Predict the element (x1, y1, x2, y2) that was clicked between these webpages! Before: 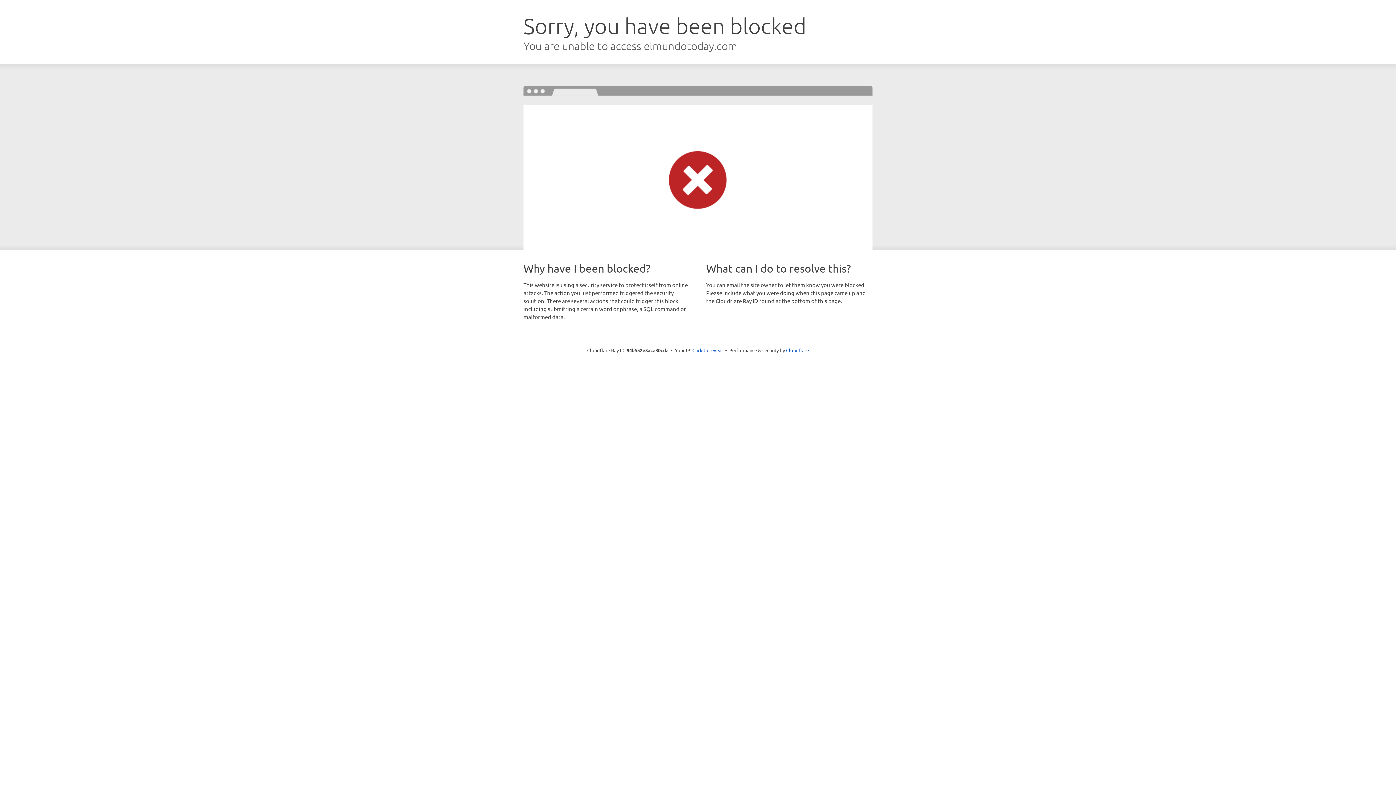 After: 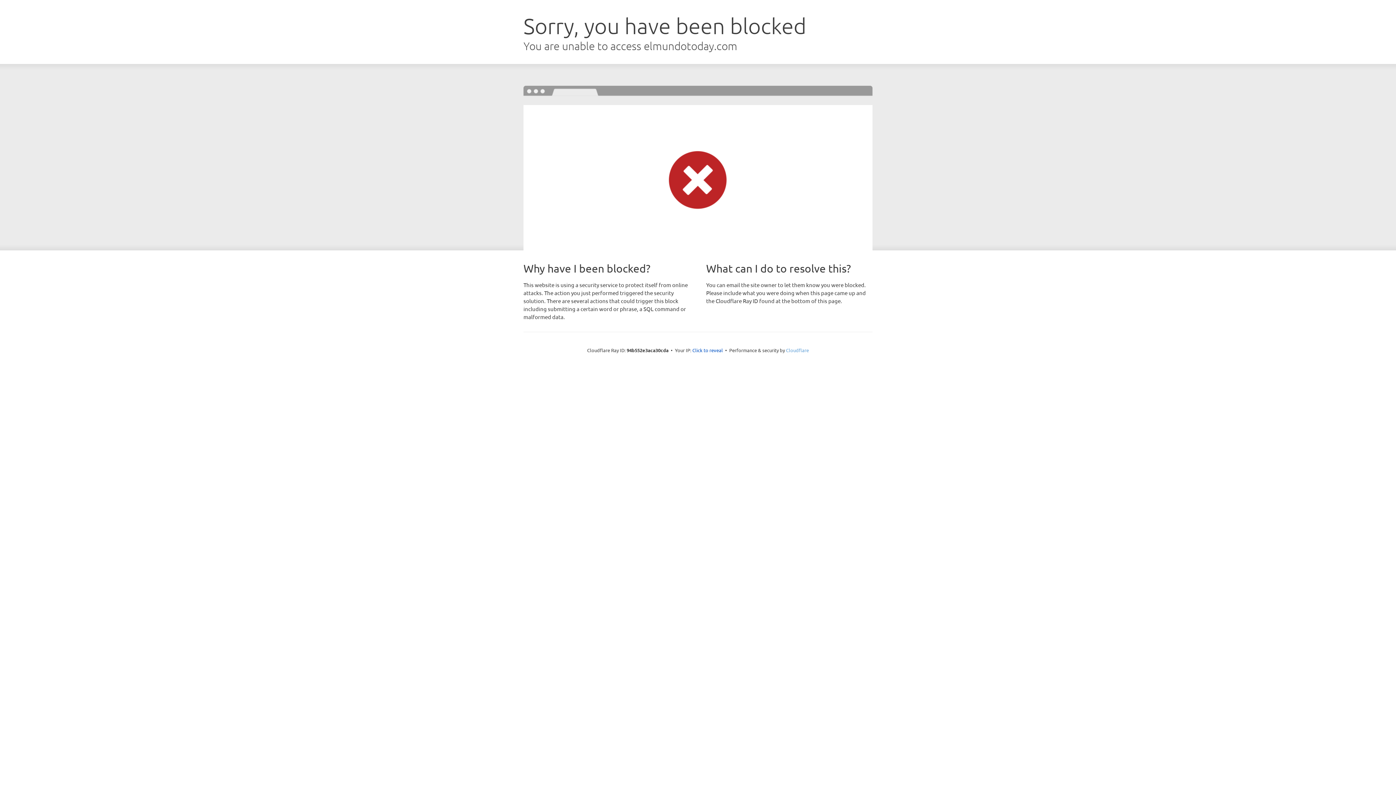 Action: bbox: (786, 347, 809, 353) label: Cloudflare